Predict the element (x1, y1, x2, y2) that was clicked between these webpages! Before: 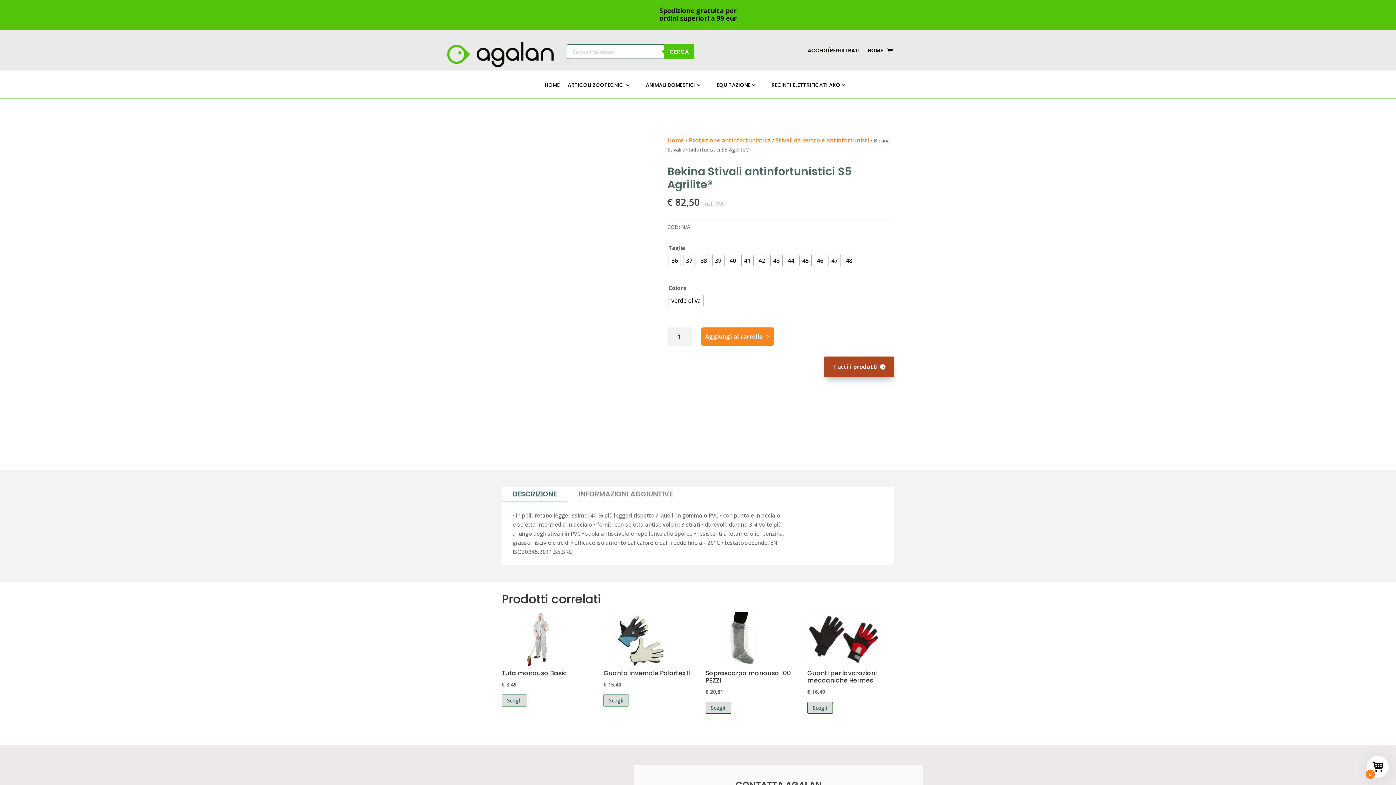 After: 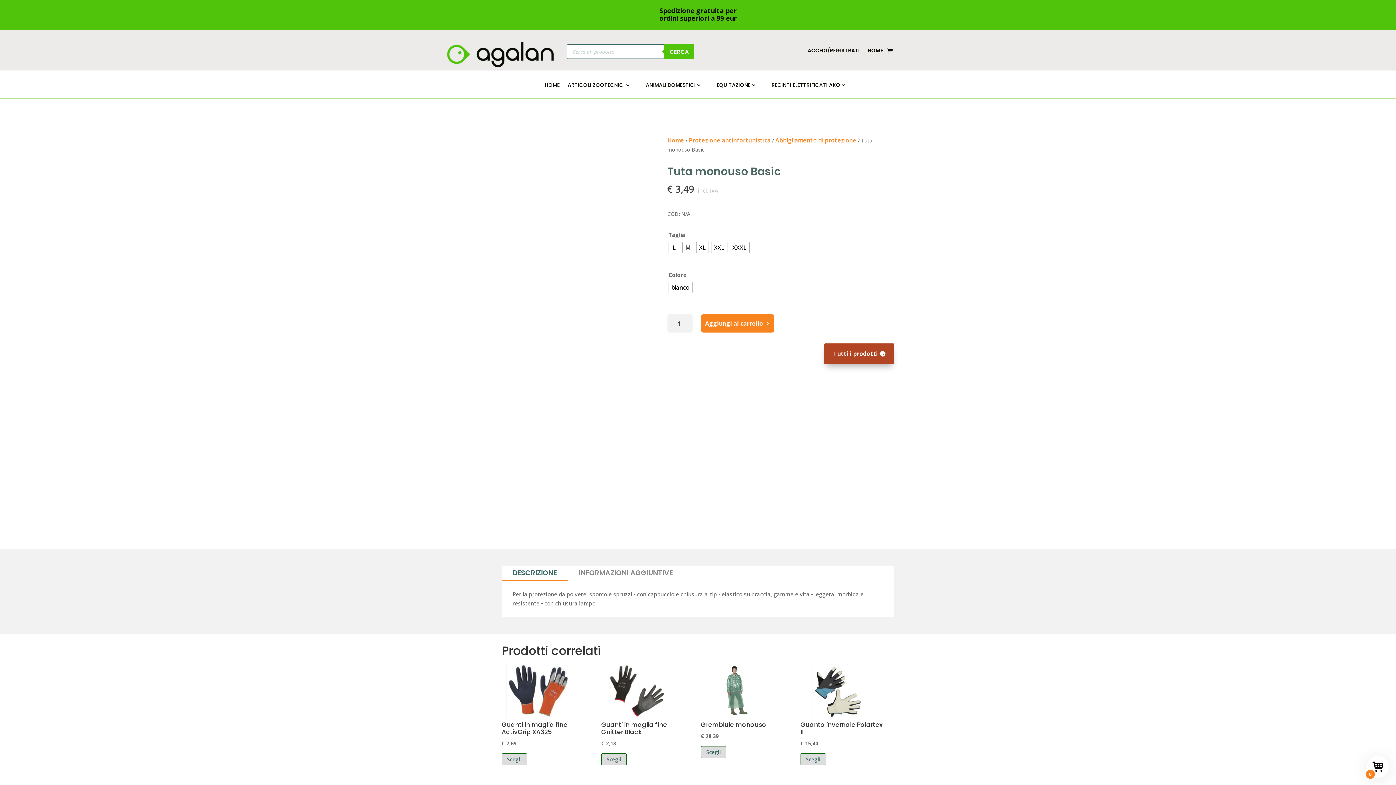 Action: label: Seleziona le opzioni per “Tuta monouso Basic” bbox: (501, 694, 527, 707)